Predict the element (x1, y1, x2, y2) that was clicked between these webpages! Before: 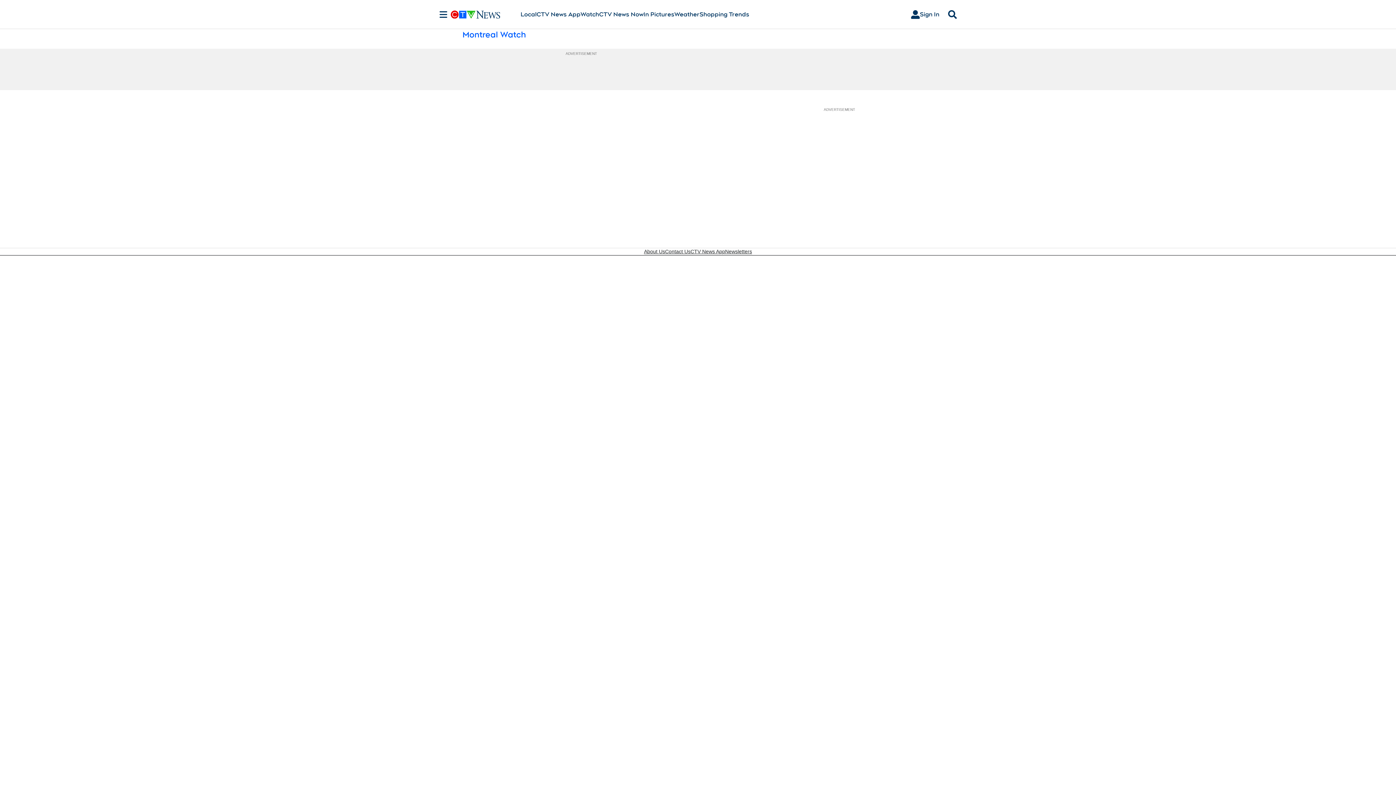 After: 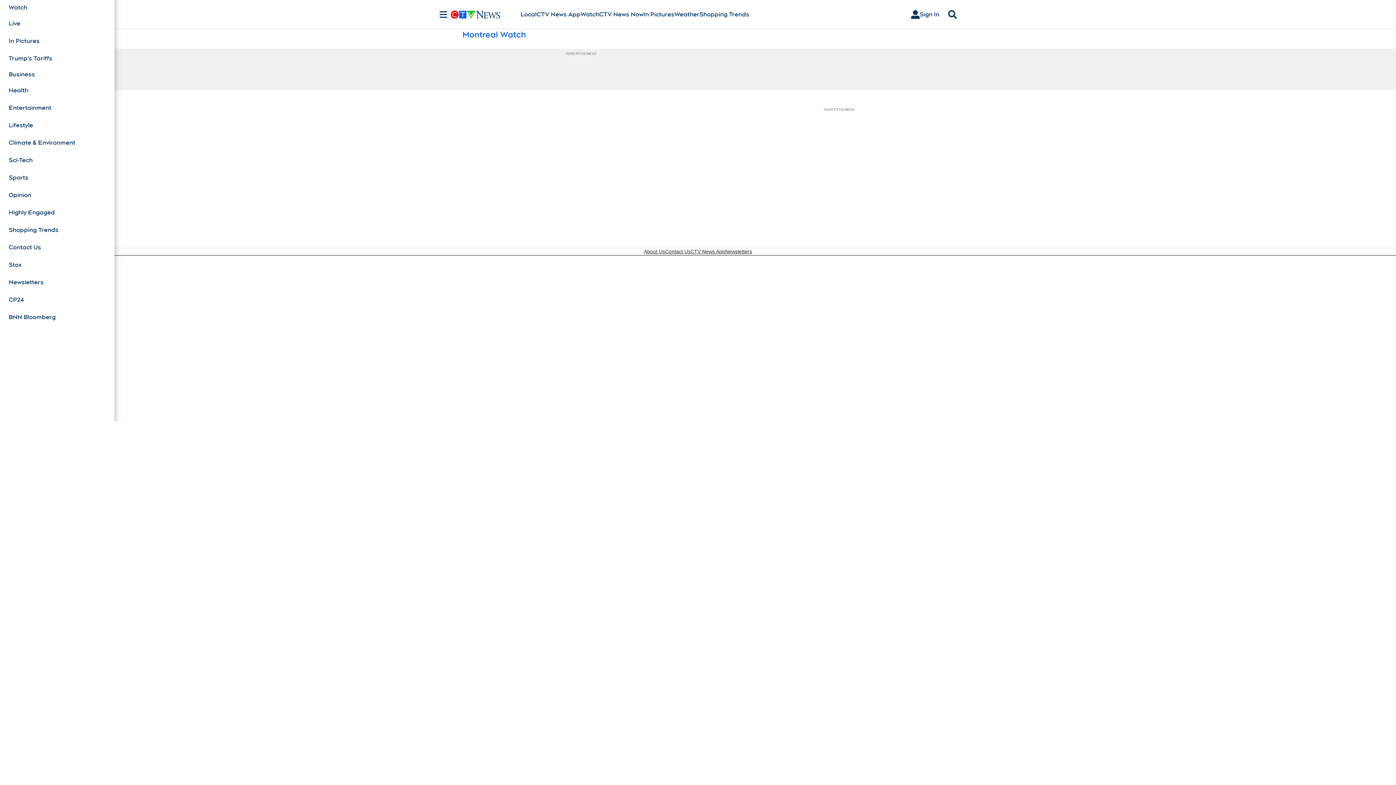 Action: bbox: (436, 10, 450, 18) label: Sections